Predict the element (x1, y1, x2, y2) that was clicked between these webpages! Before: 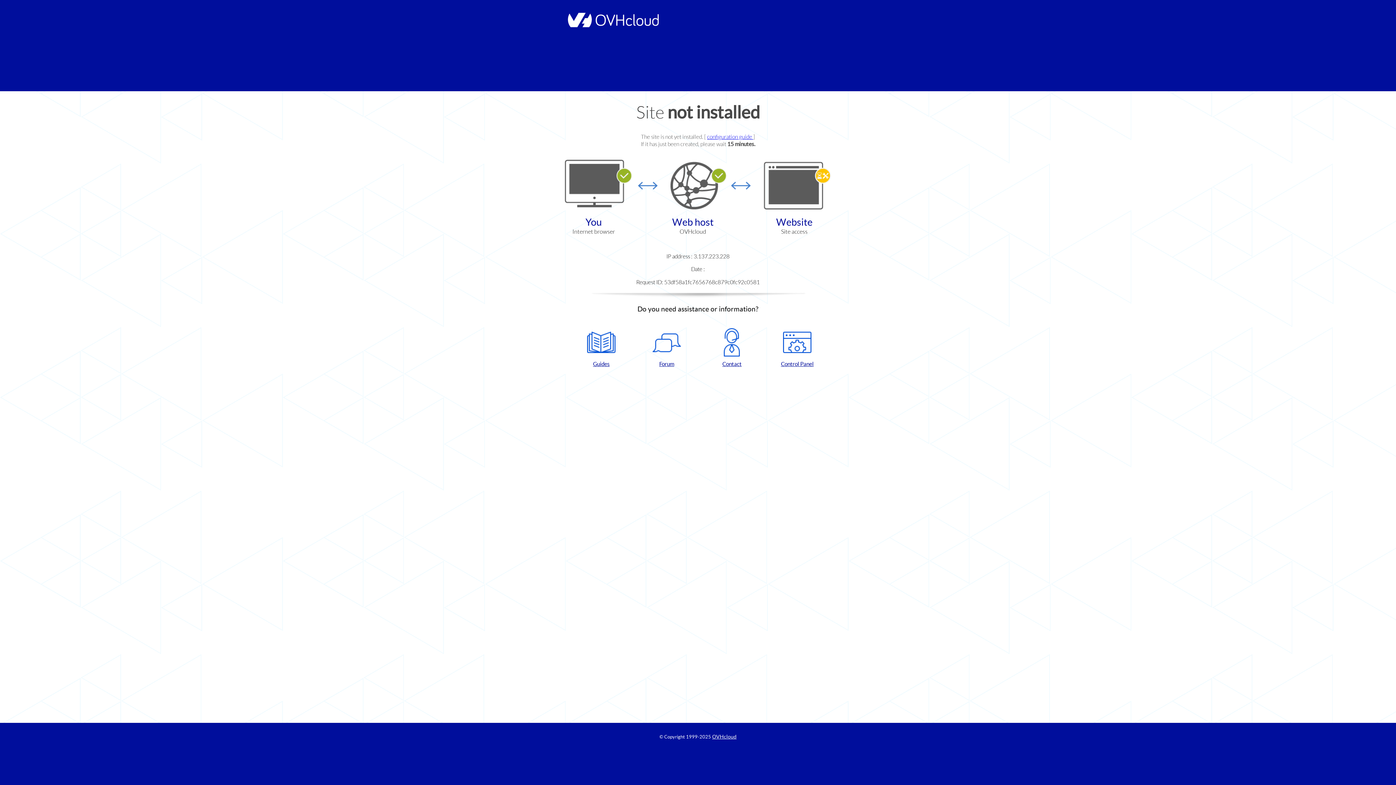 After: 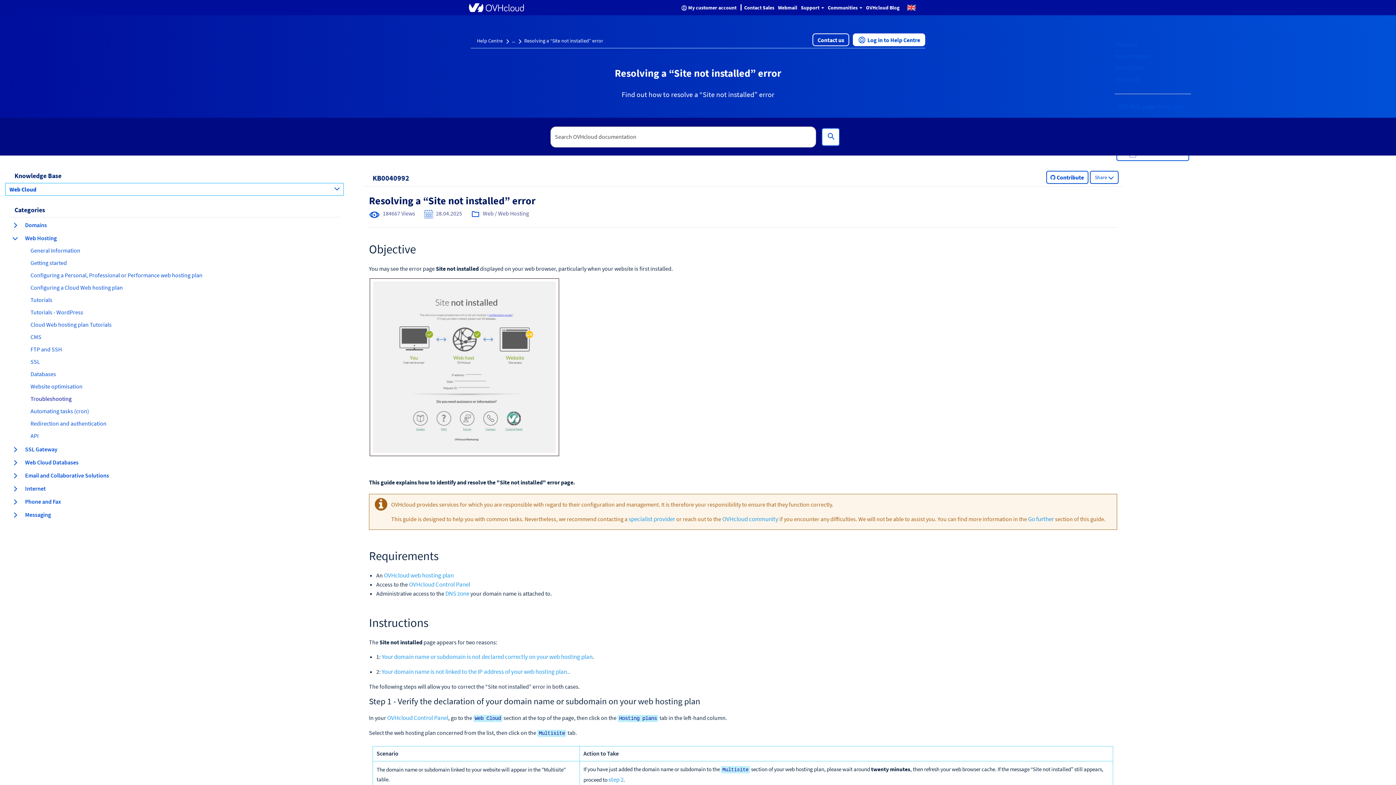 Action: label: configuration guide  bbox: (707, 133, 753, 140)